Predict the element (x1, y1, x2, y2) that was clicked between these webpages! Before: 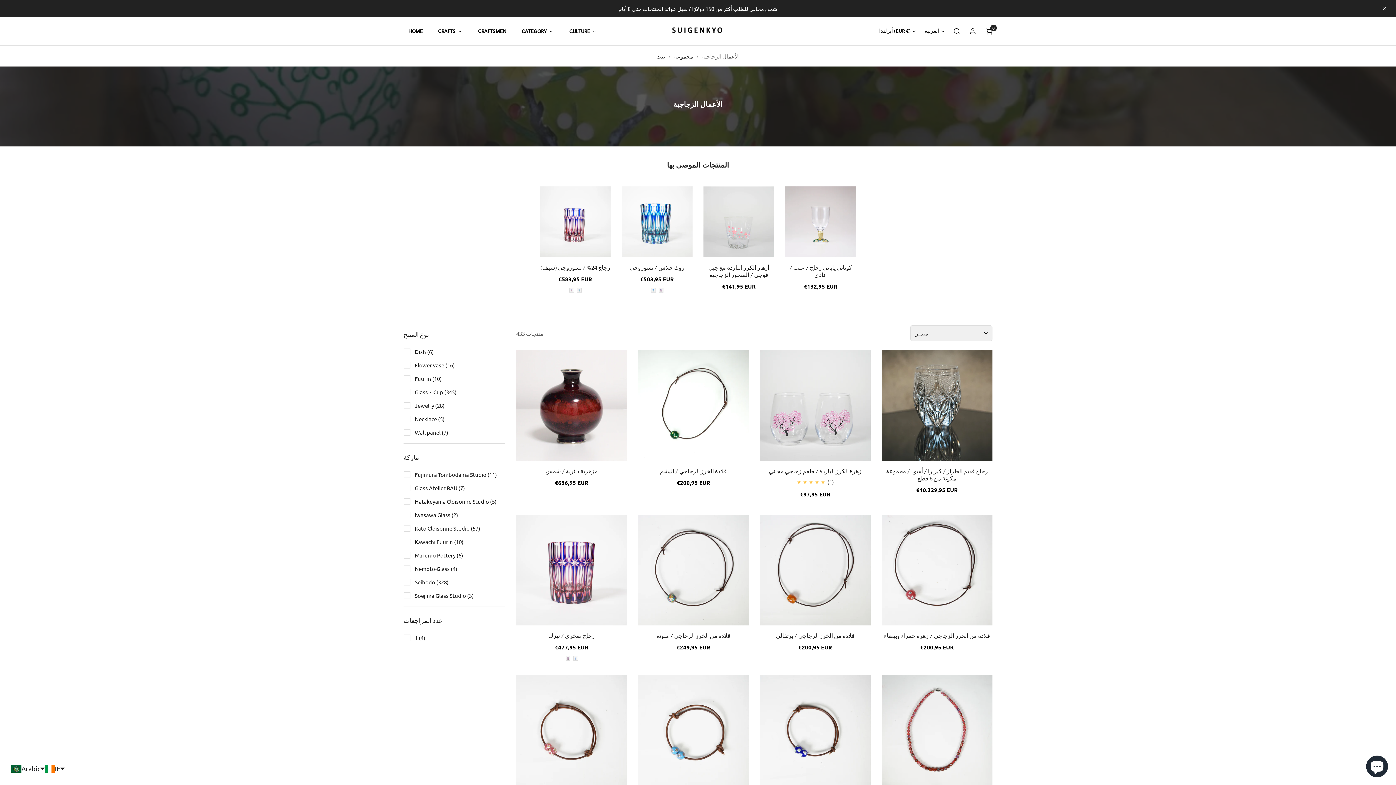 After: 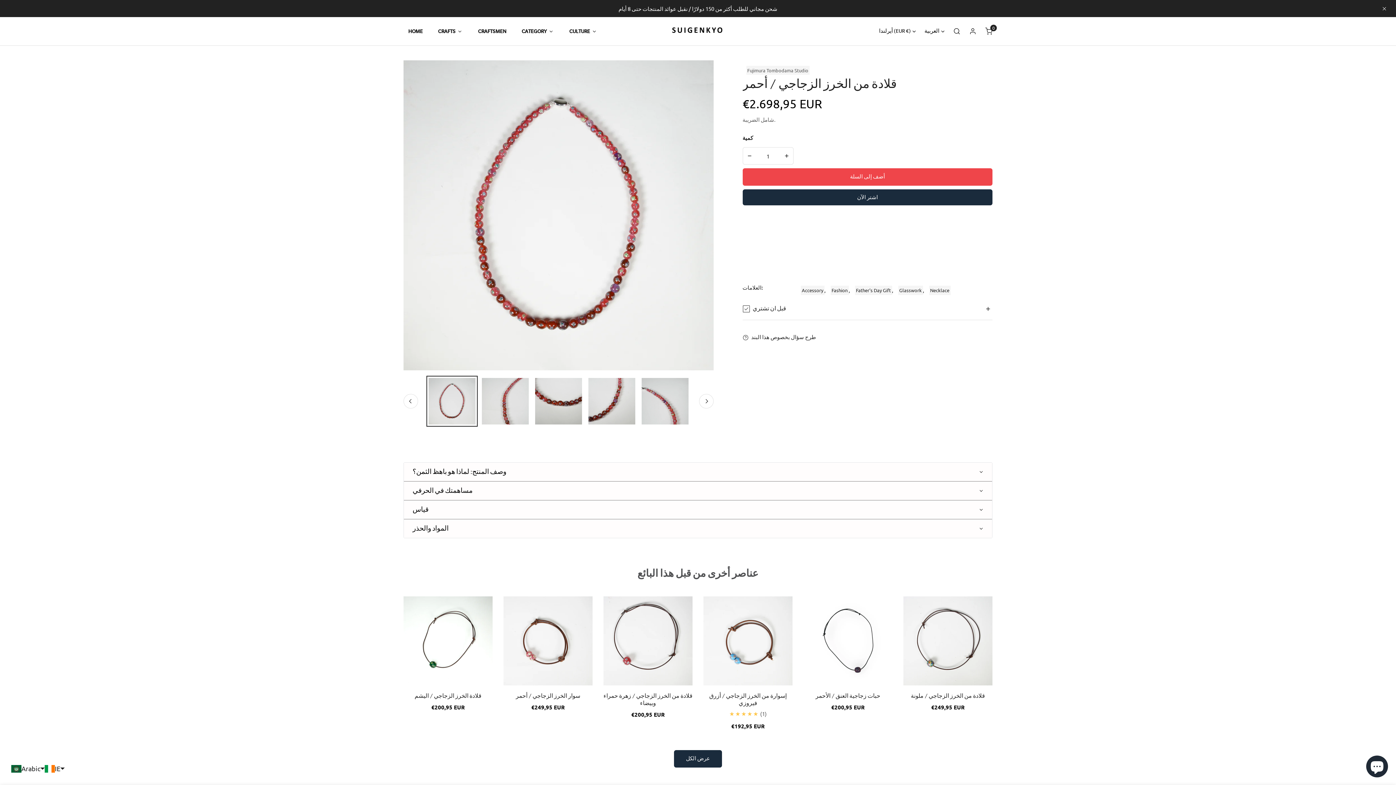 Action: bbox: (881, 675, 992, 814) label: قلادة من الخرز الزجاجي / أحمر